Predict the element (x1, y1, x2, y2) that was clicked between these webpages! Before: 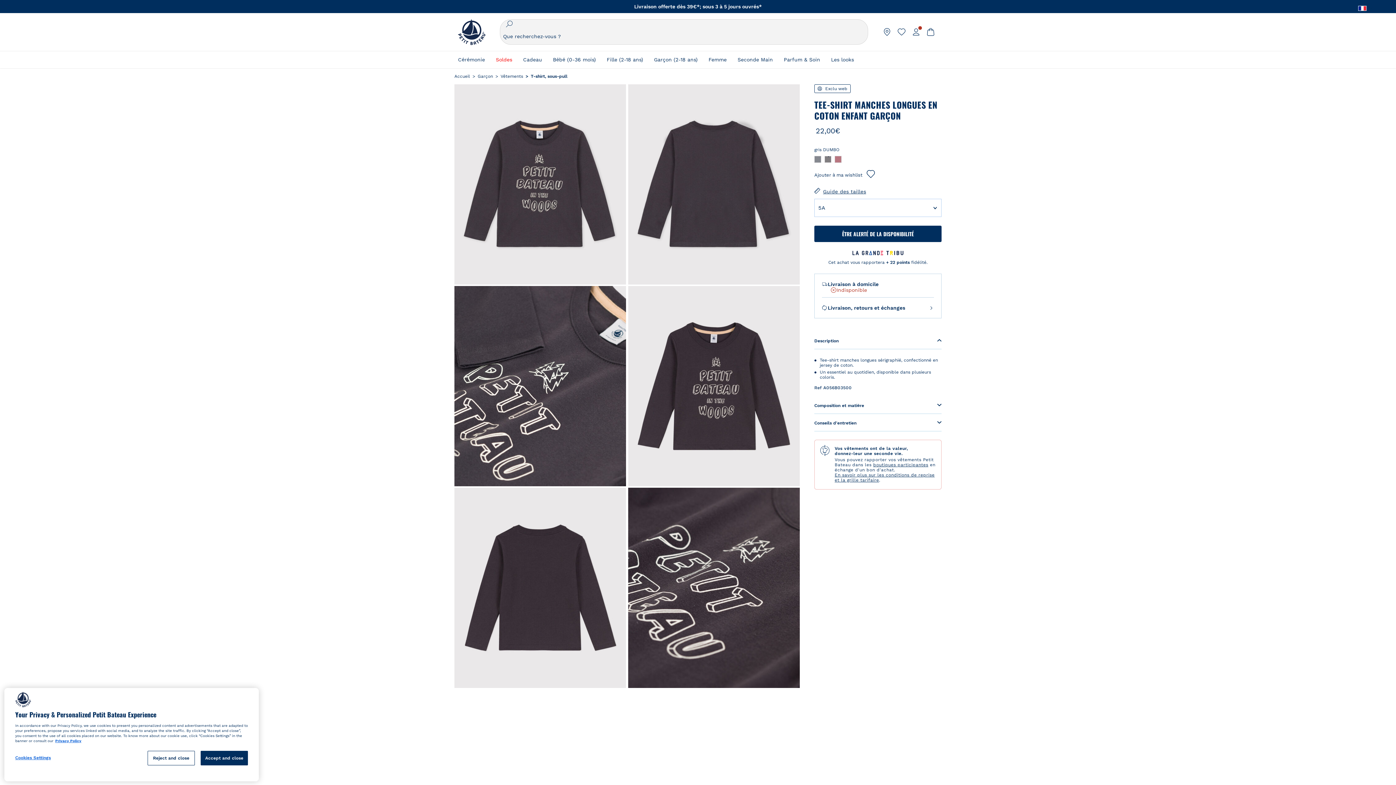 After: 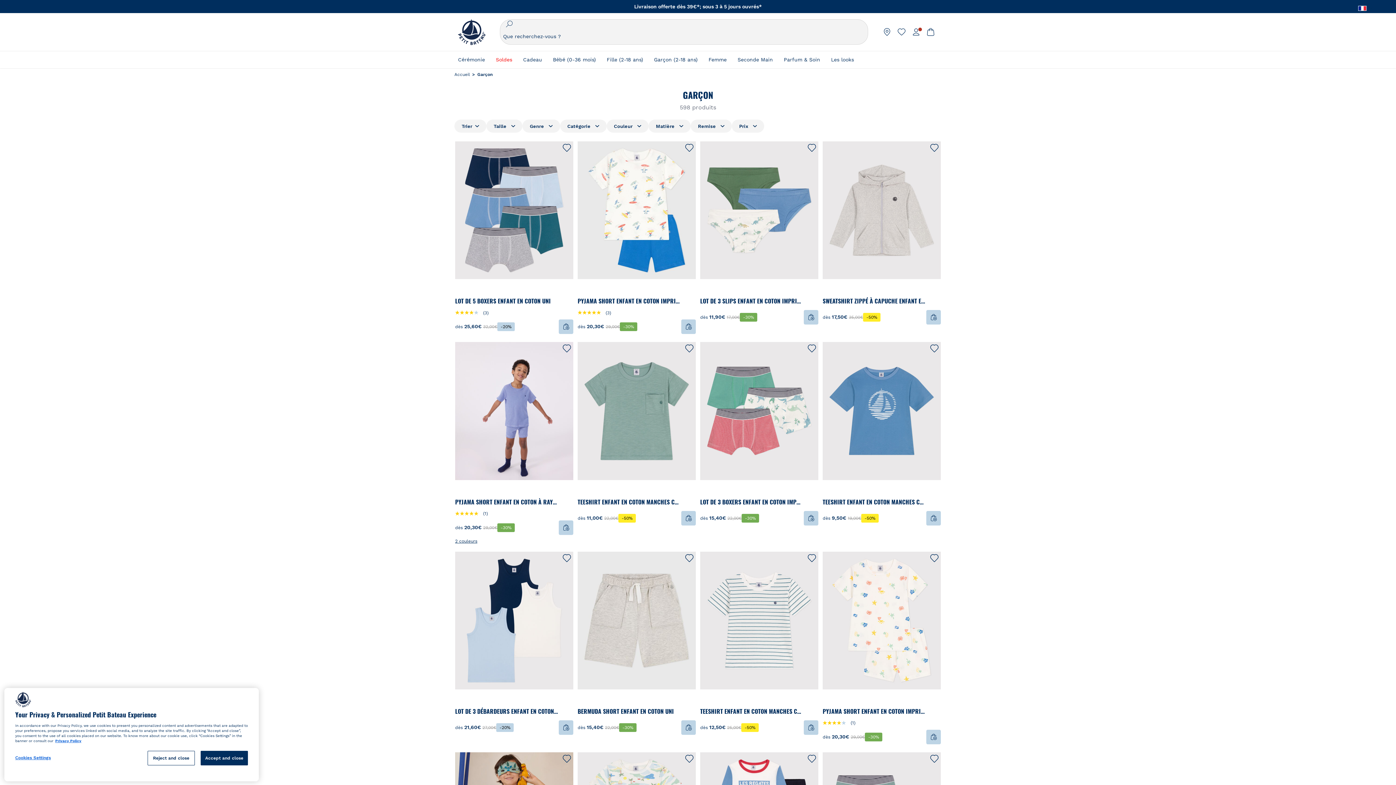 Action: label: Garçon (2-18 ans) bbox: (654, 50, 697, 68)